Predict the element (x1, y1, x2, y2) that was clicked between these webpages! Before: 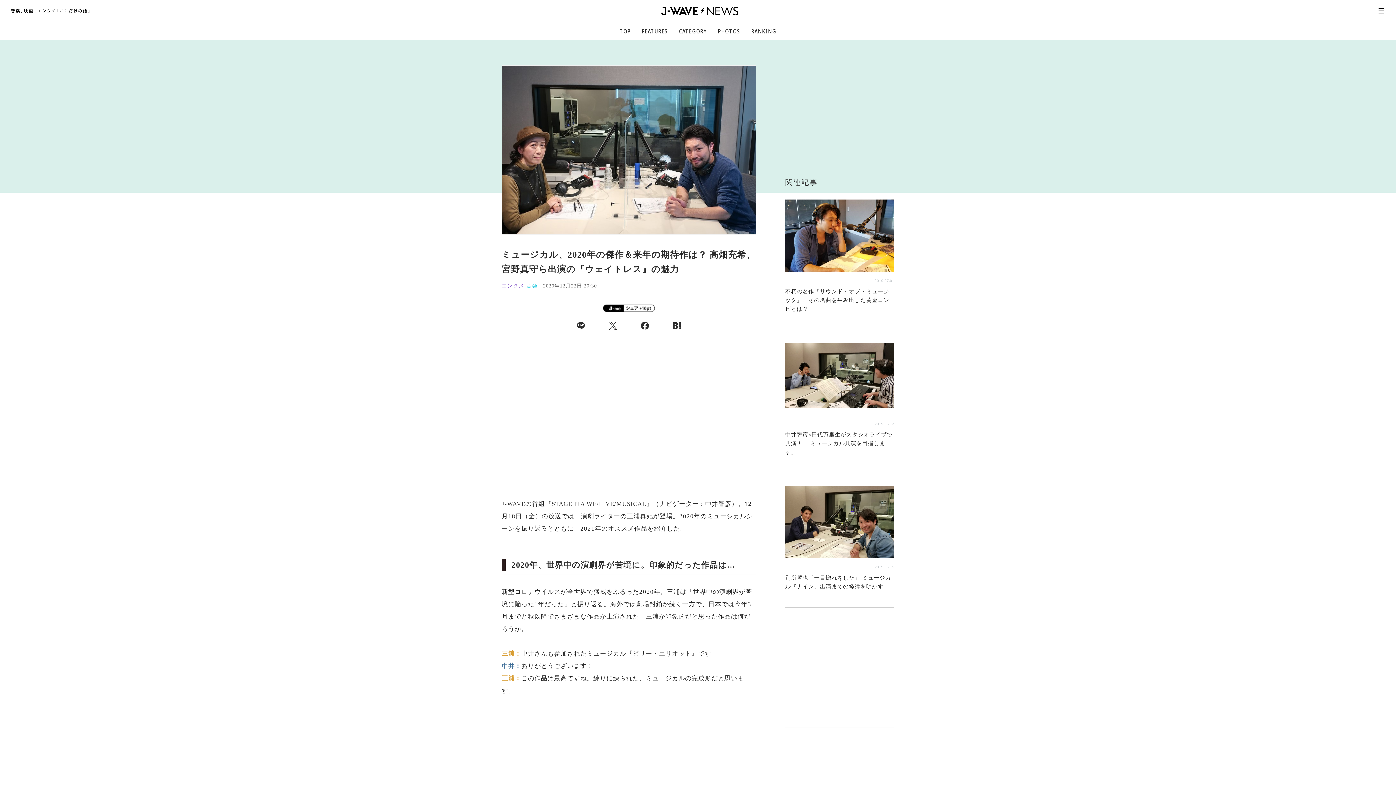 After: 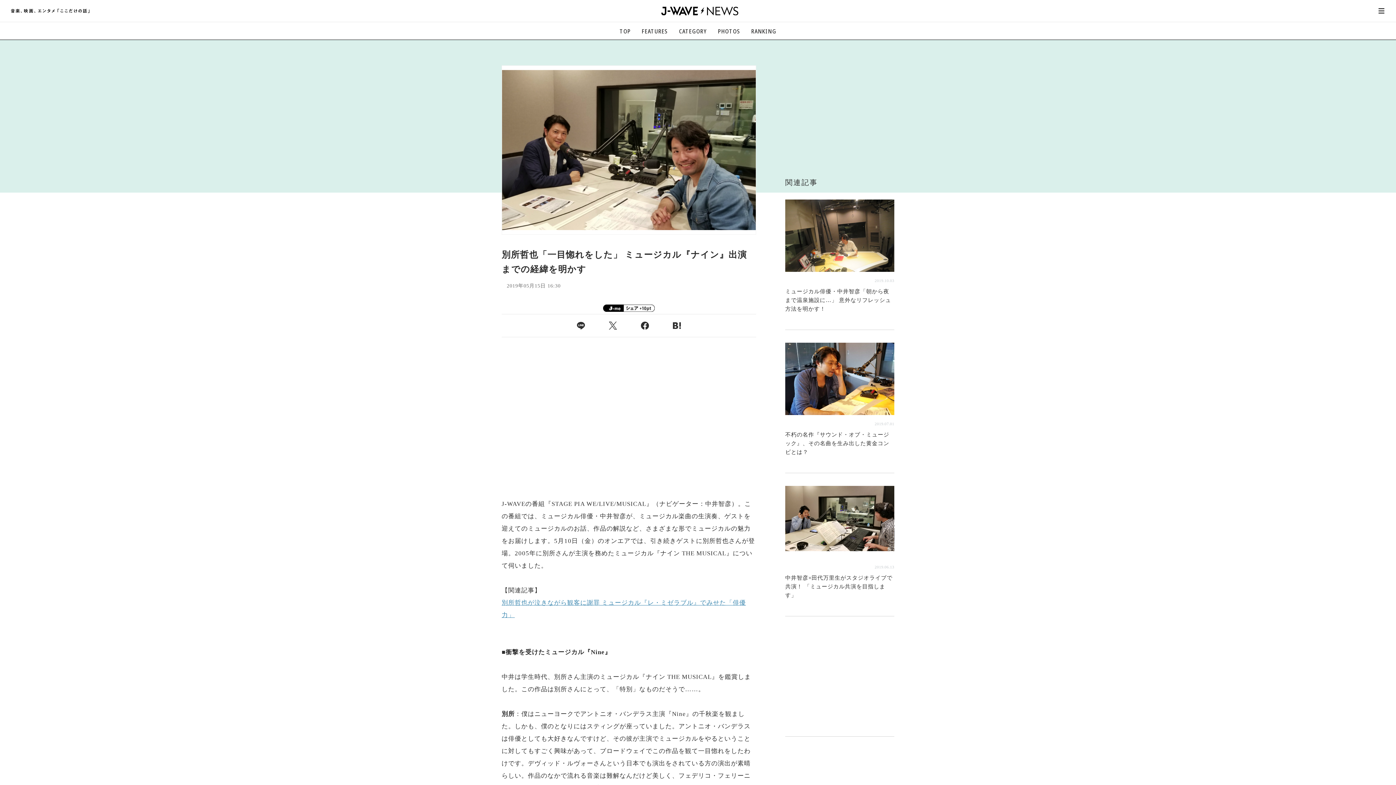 Action: bbox: (785, 486, 894, 591) label: 2019.05.15

別所哲也「一目惚れをした」 ミュージカル『ナイン』出演までの経緯を明かす